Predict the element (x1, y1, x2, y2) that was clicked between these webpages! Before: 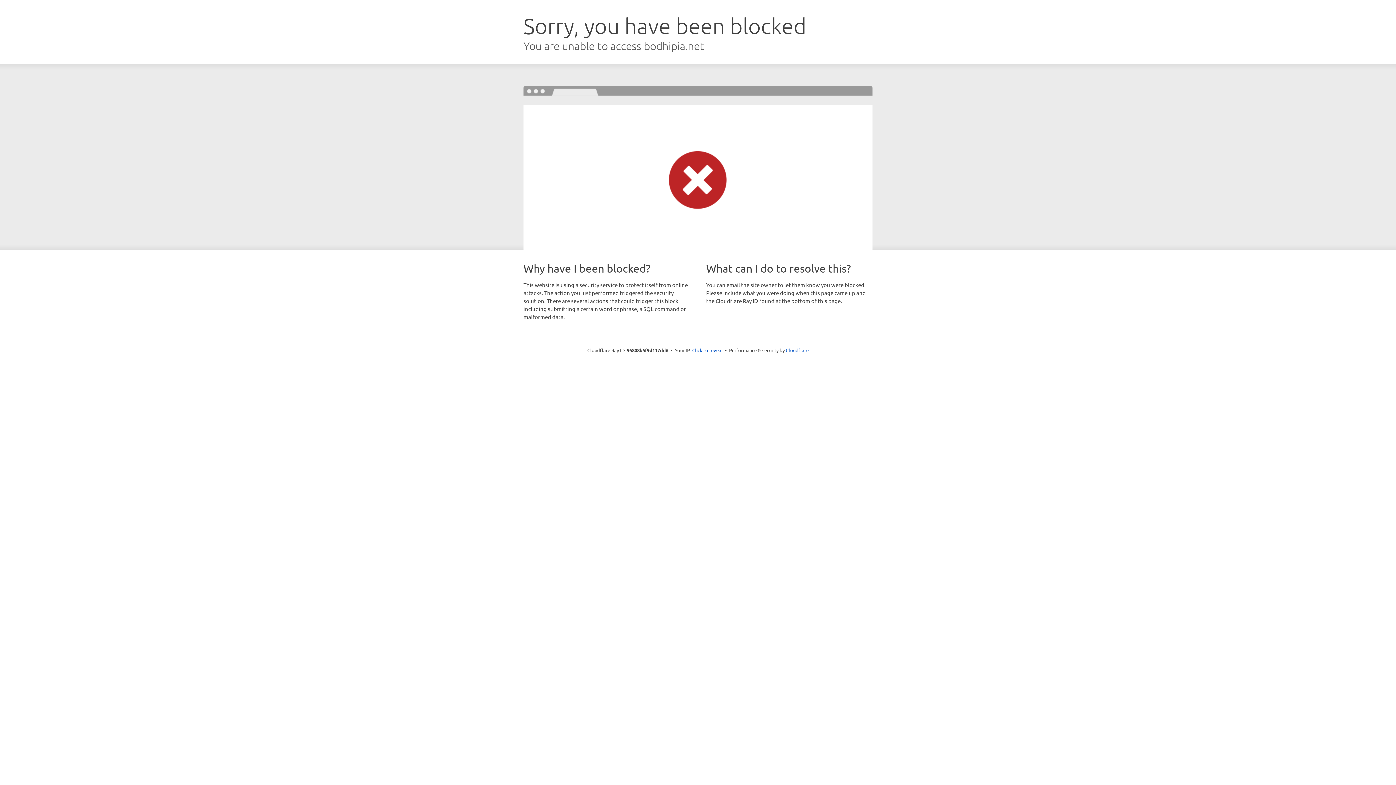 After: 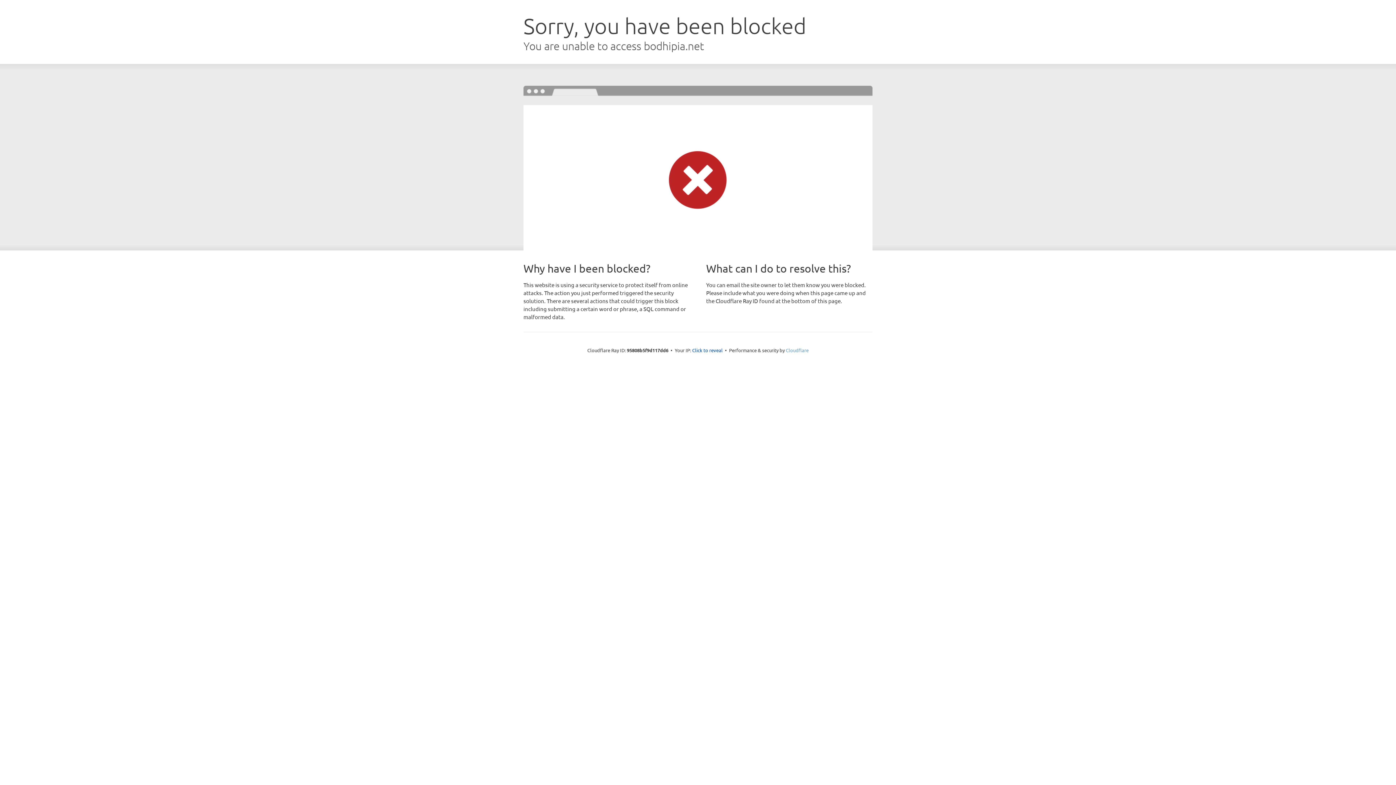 Action: bbox: (786, 347, 808, 353) label: Cloudflare